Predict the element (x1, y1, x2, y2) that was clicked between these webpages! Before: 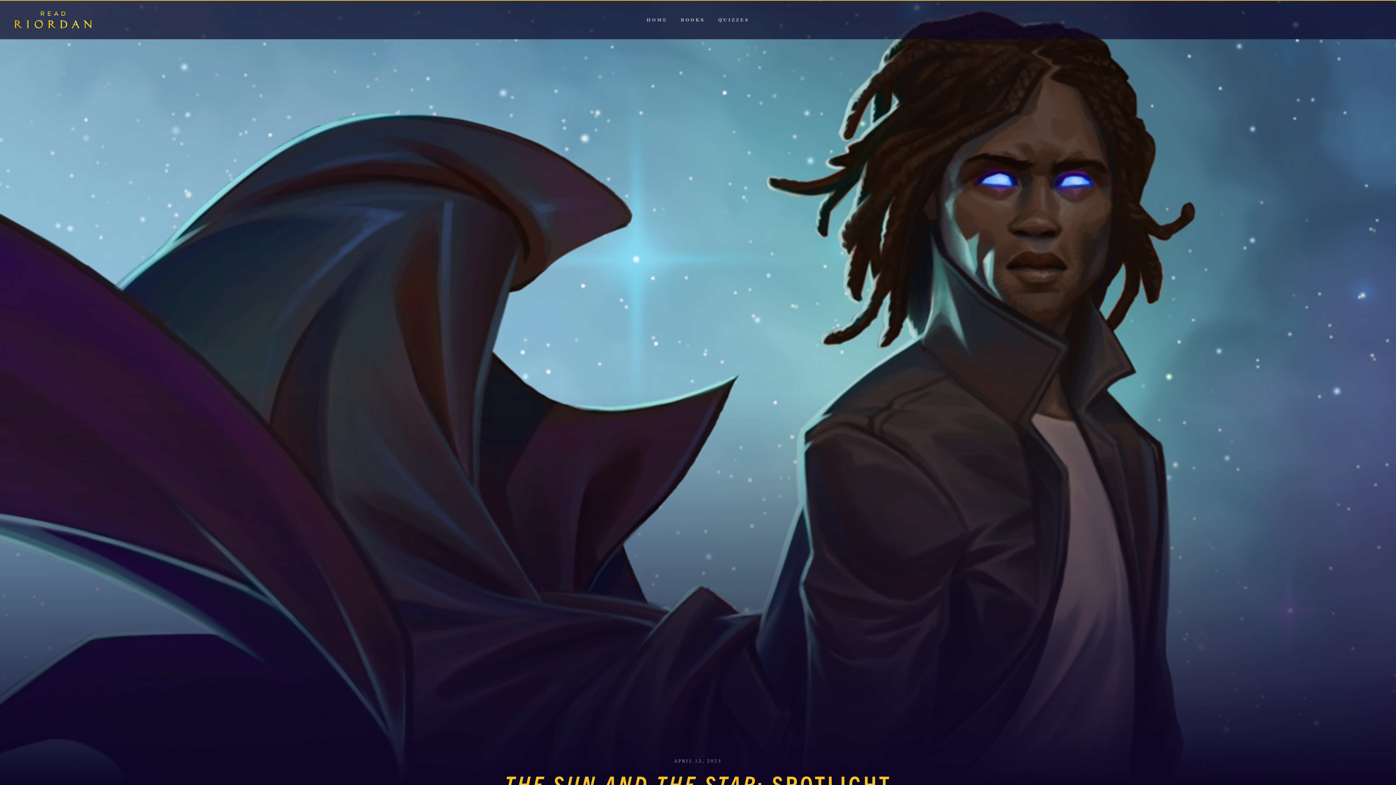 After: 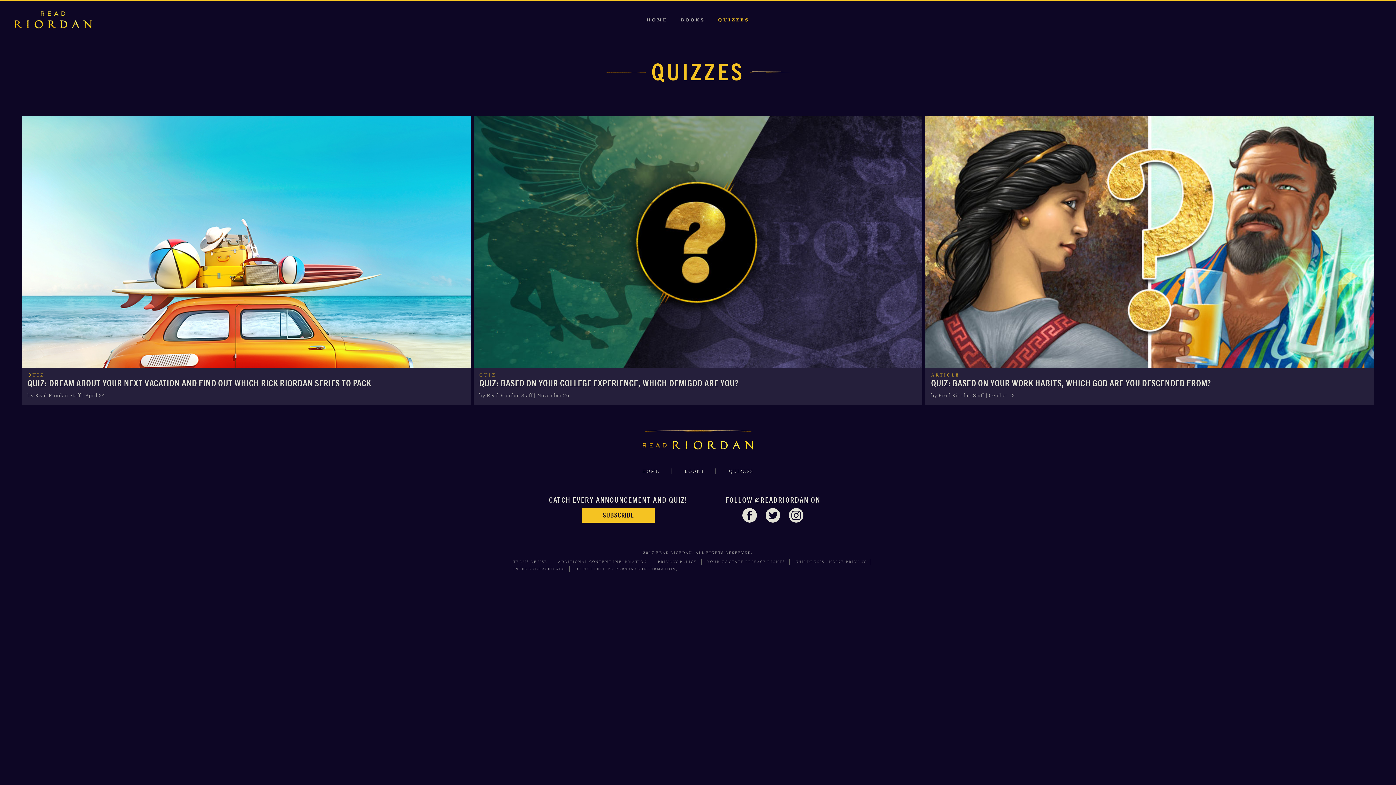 Action: bbox: (718, 6, 749, 33) label: QUIZZES